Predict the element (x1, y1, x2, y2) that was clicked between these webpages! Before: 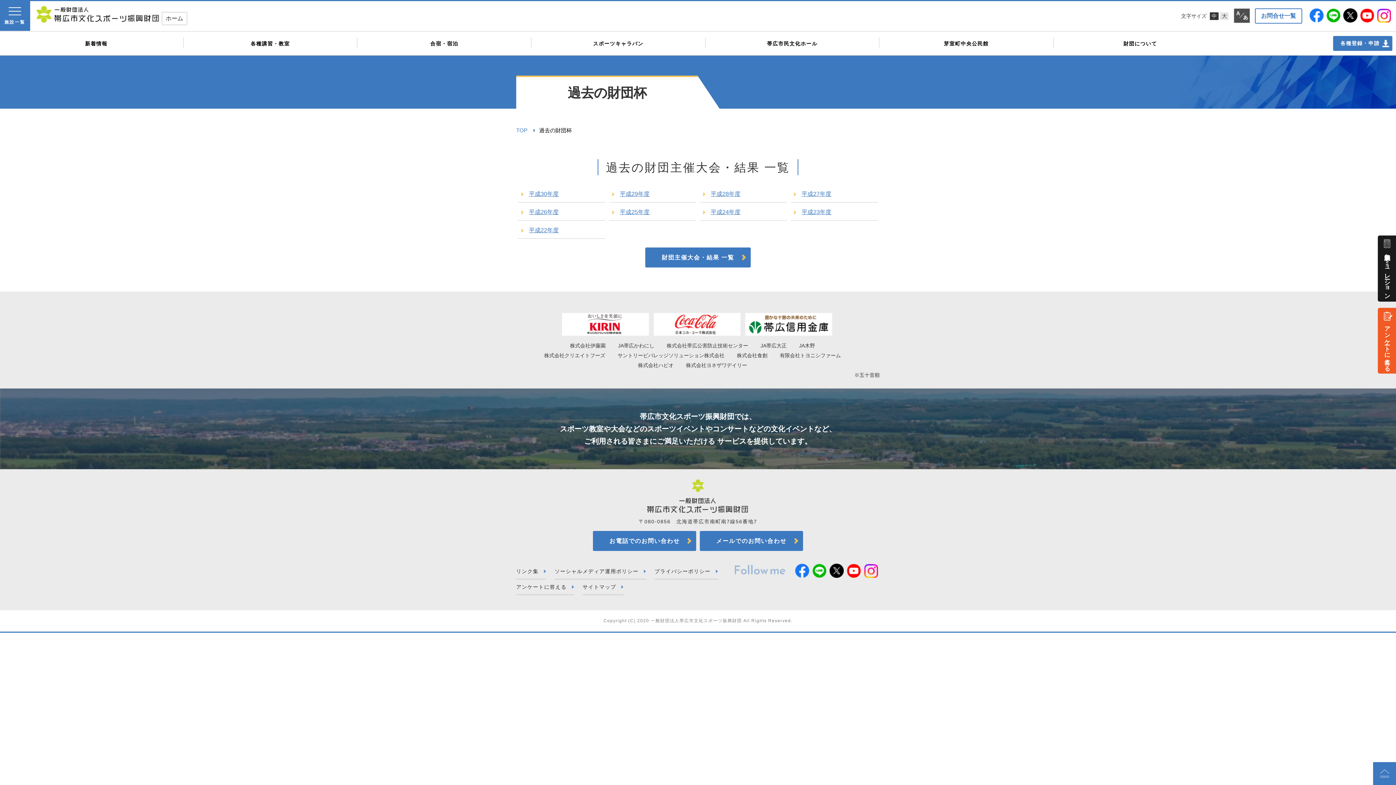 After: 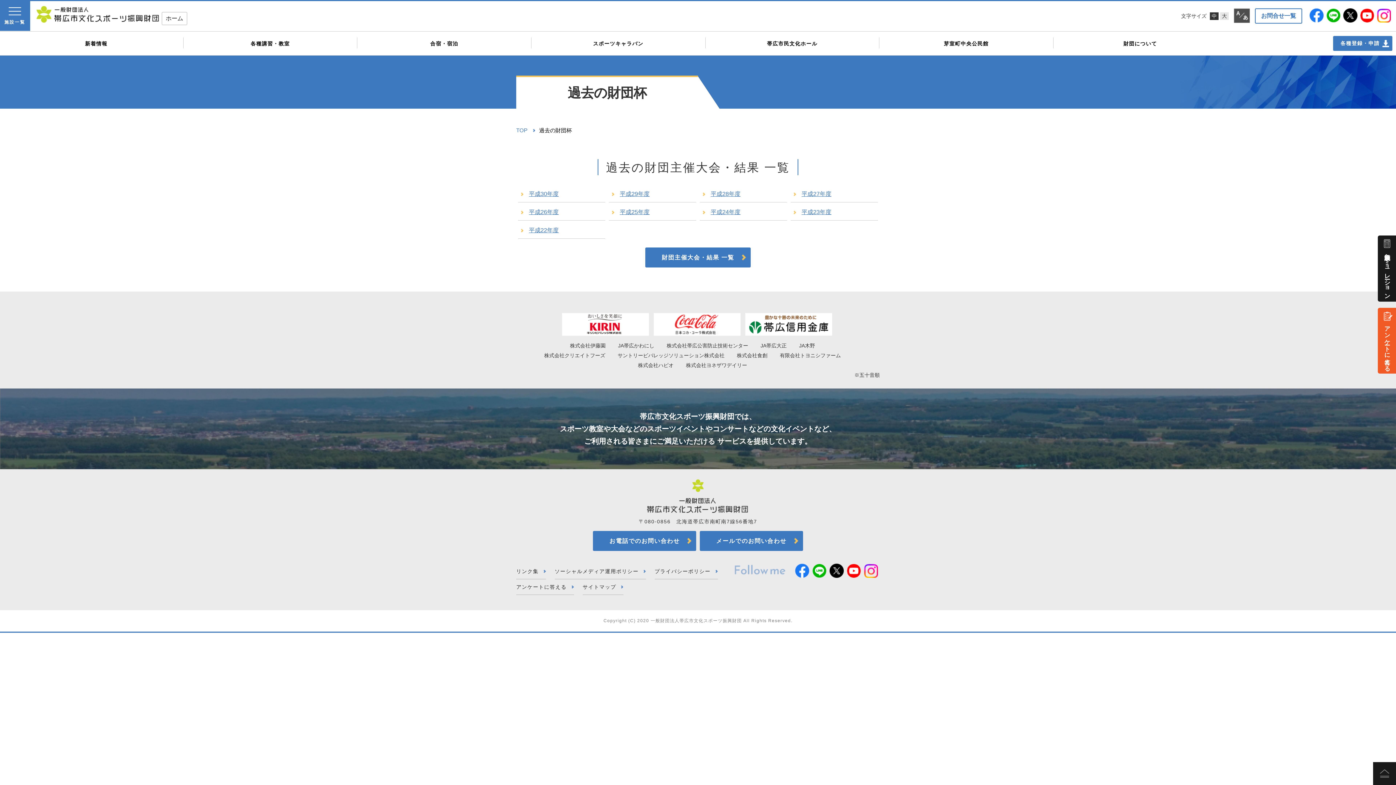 Action: bbox: (1373, 762, 1396, 785)